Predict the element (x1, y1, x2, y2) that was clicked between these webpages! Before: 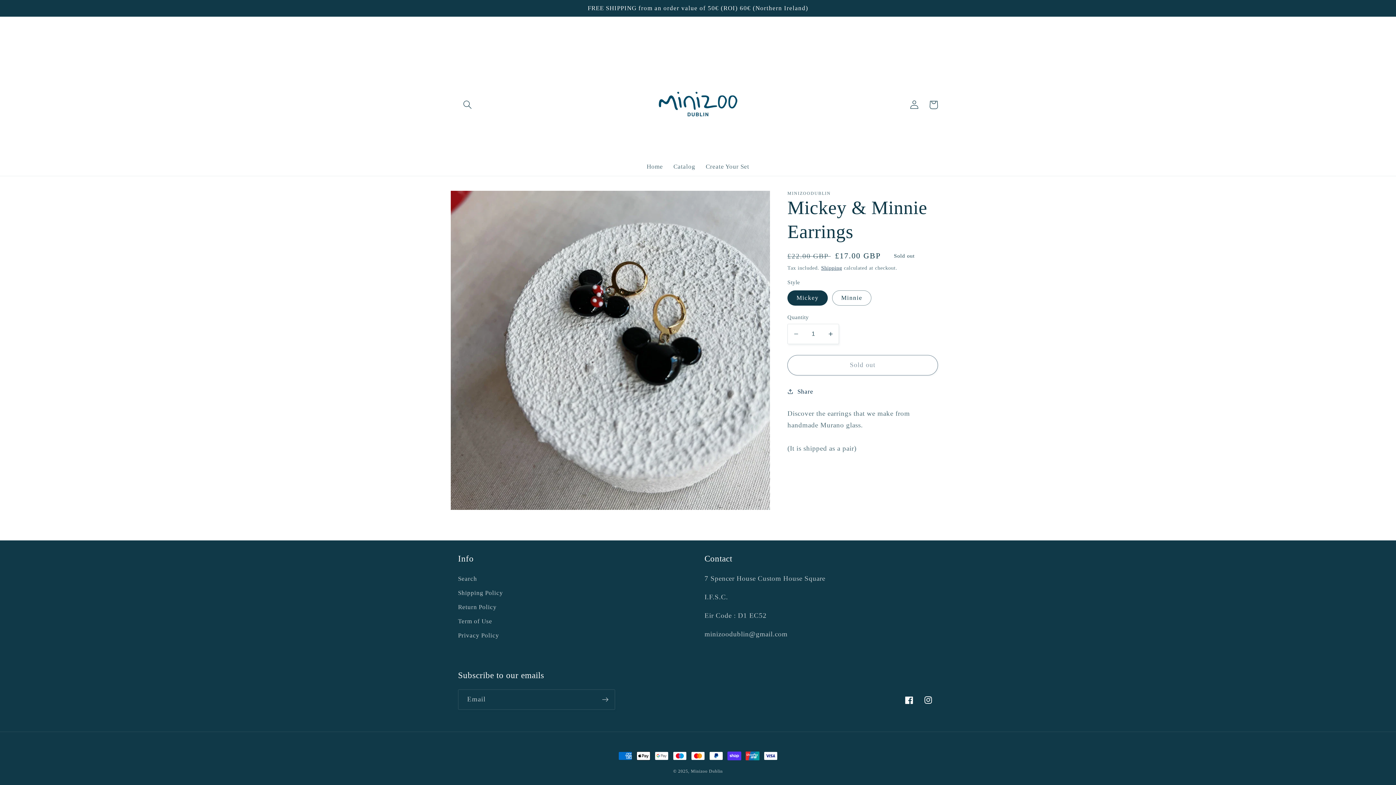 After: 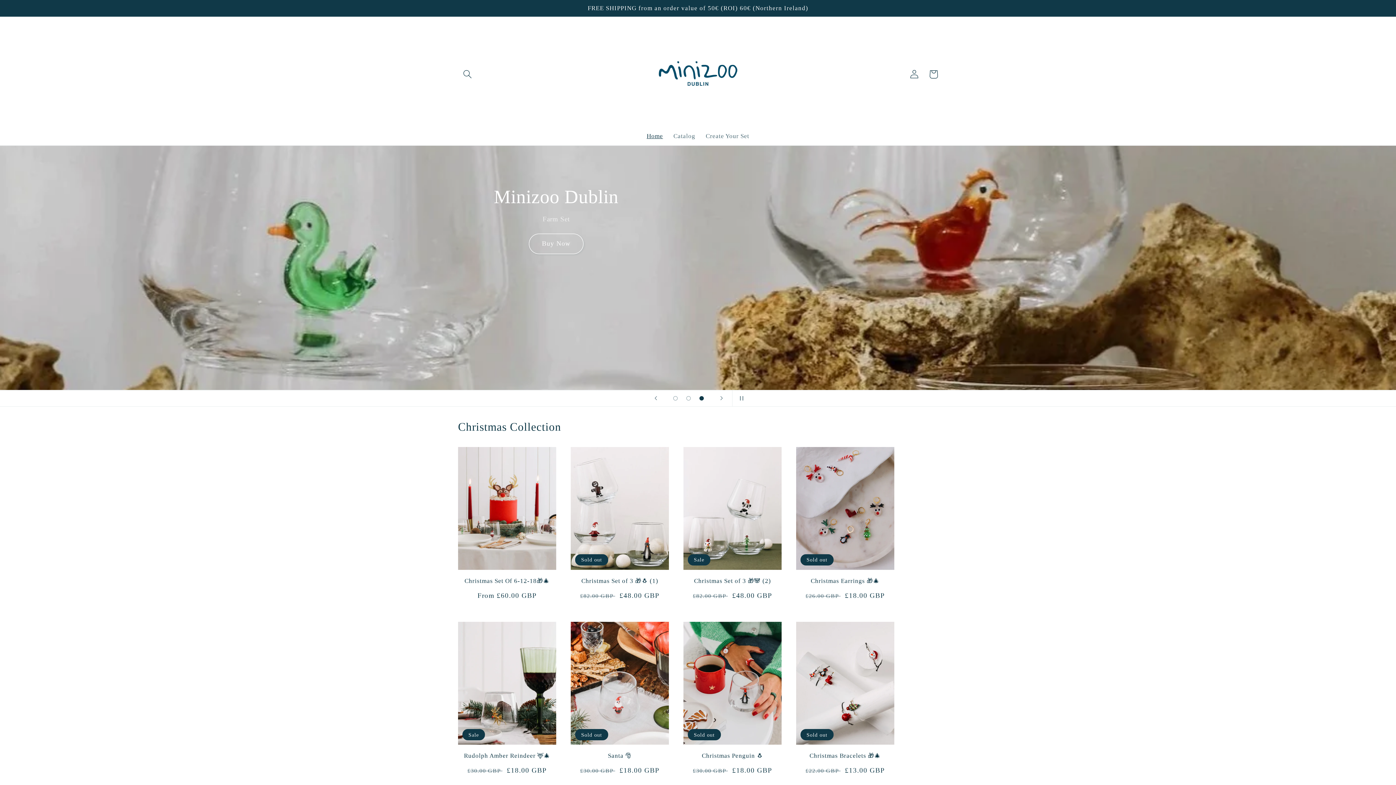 Action: bbox: (691, 769, 723, 774) label: Minizoo Dublin